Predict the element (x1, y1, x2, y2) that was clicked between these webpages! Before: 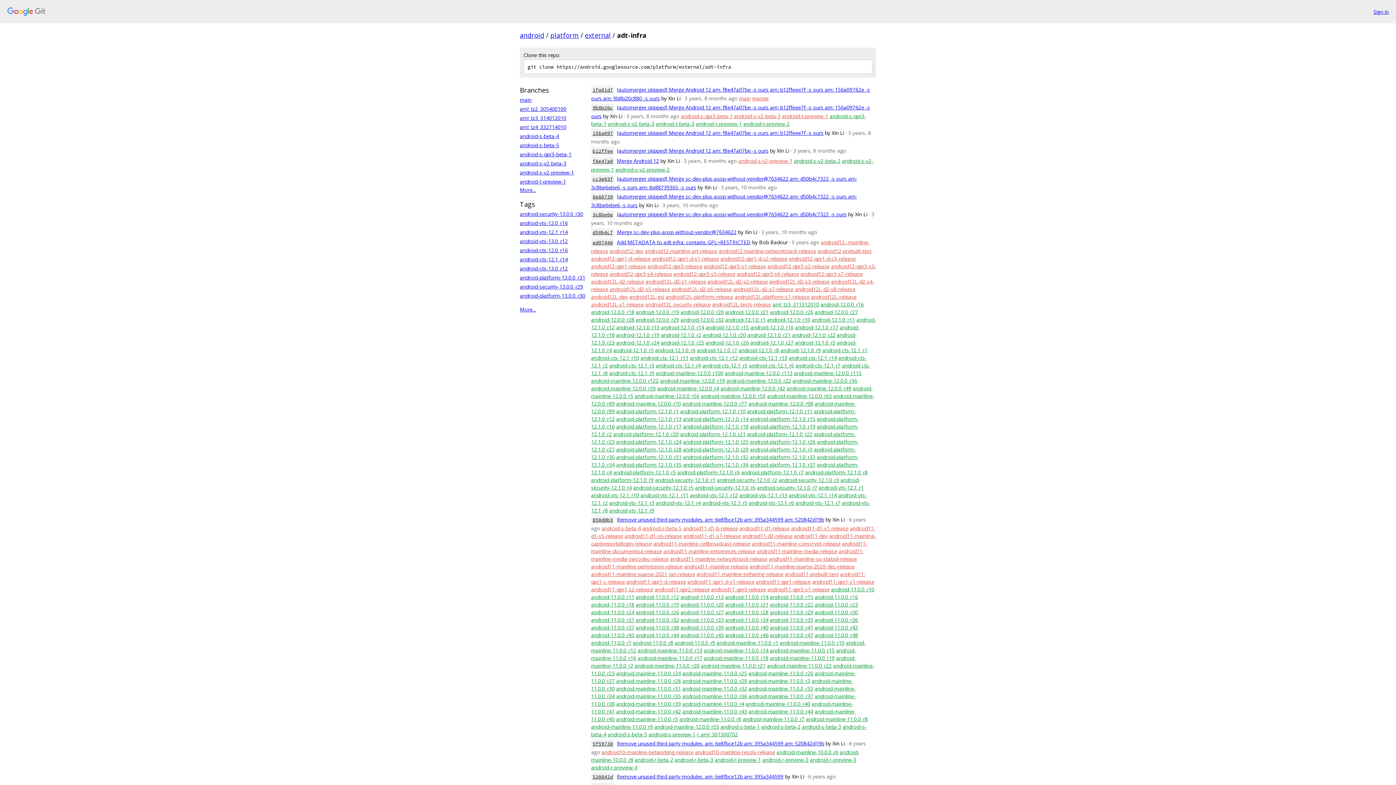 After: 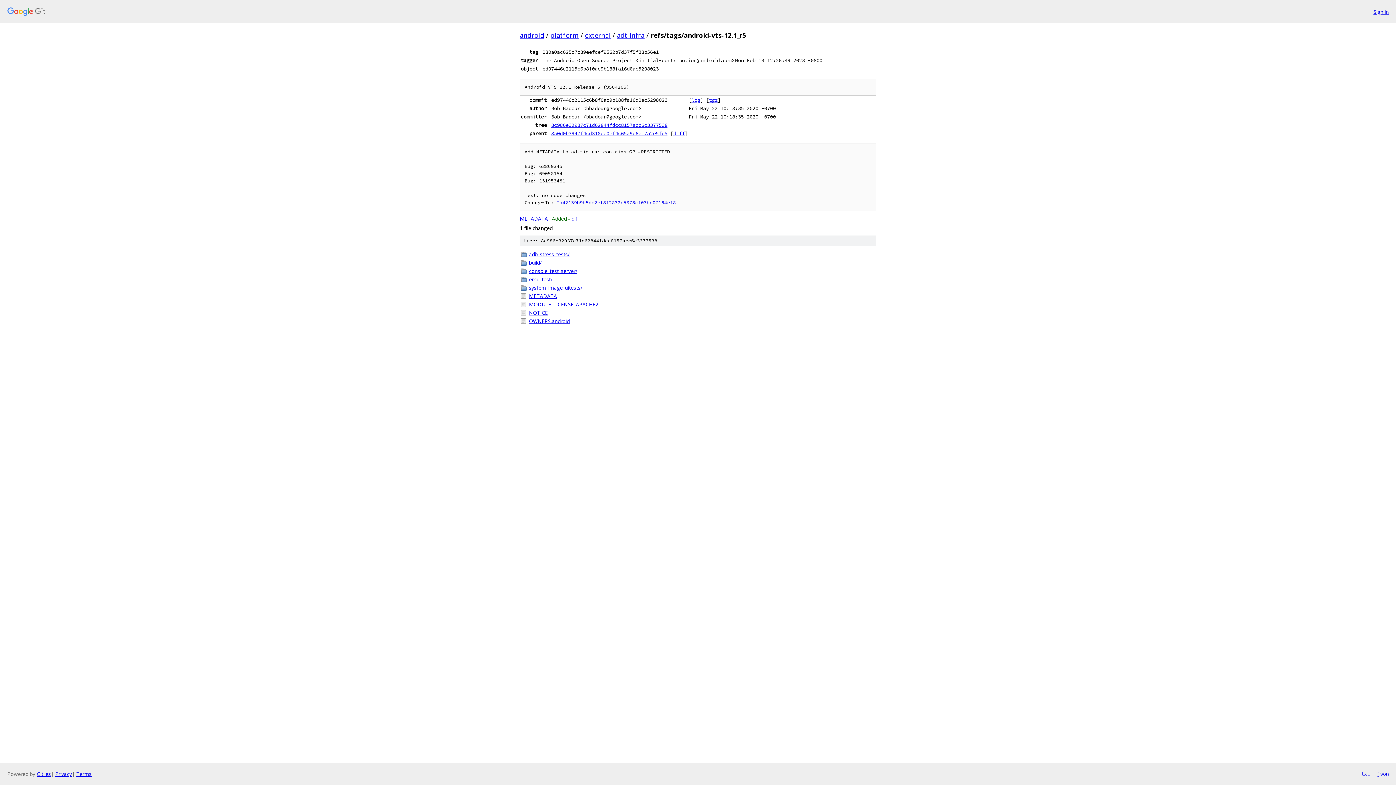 Action: bbox: (702, 499, 747, 506) label: android-vts-12.1_r5